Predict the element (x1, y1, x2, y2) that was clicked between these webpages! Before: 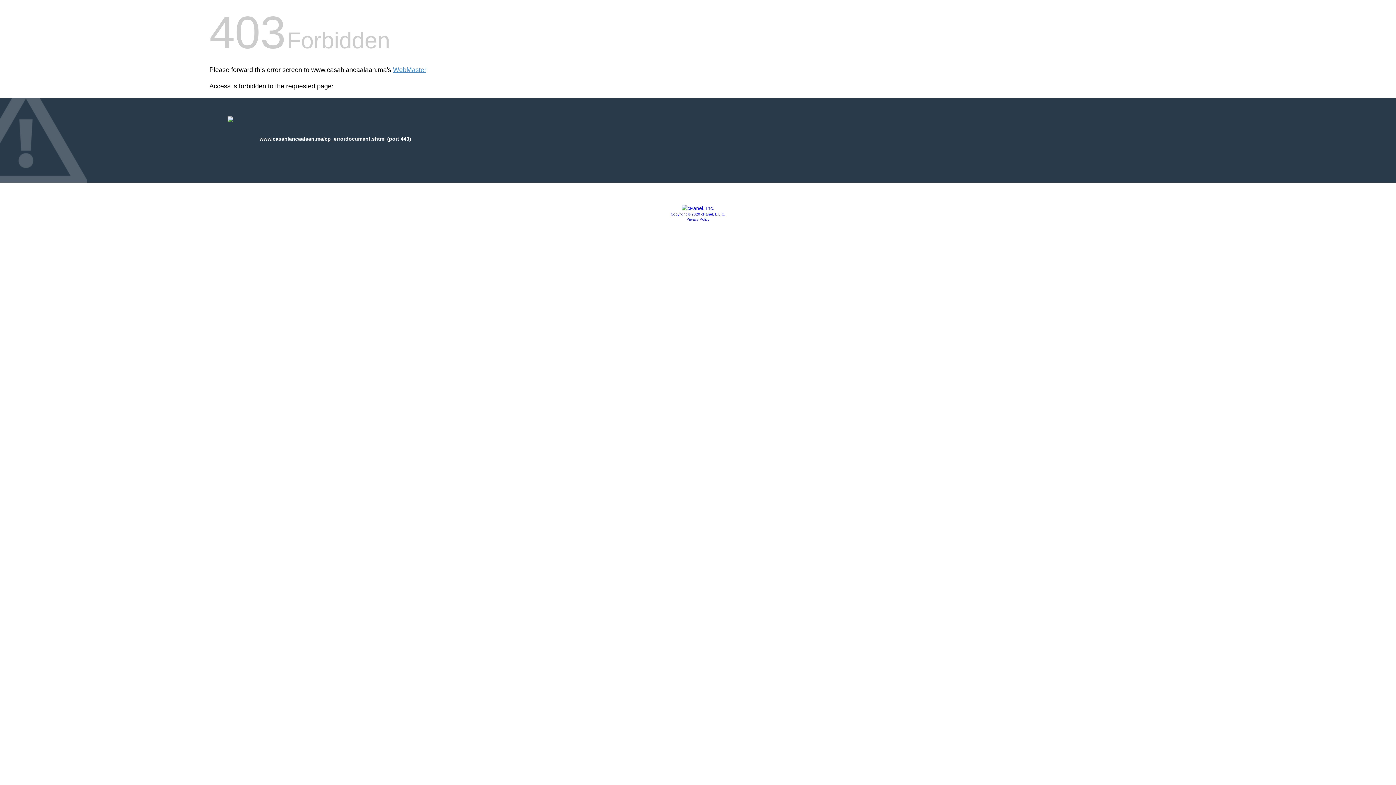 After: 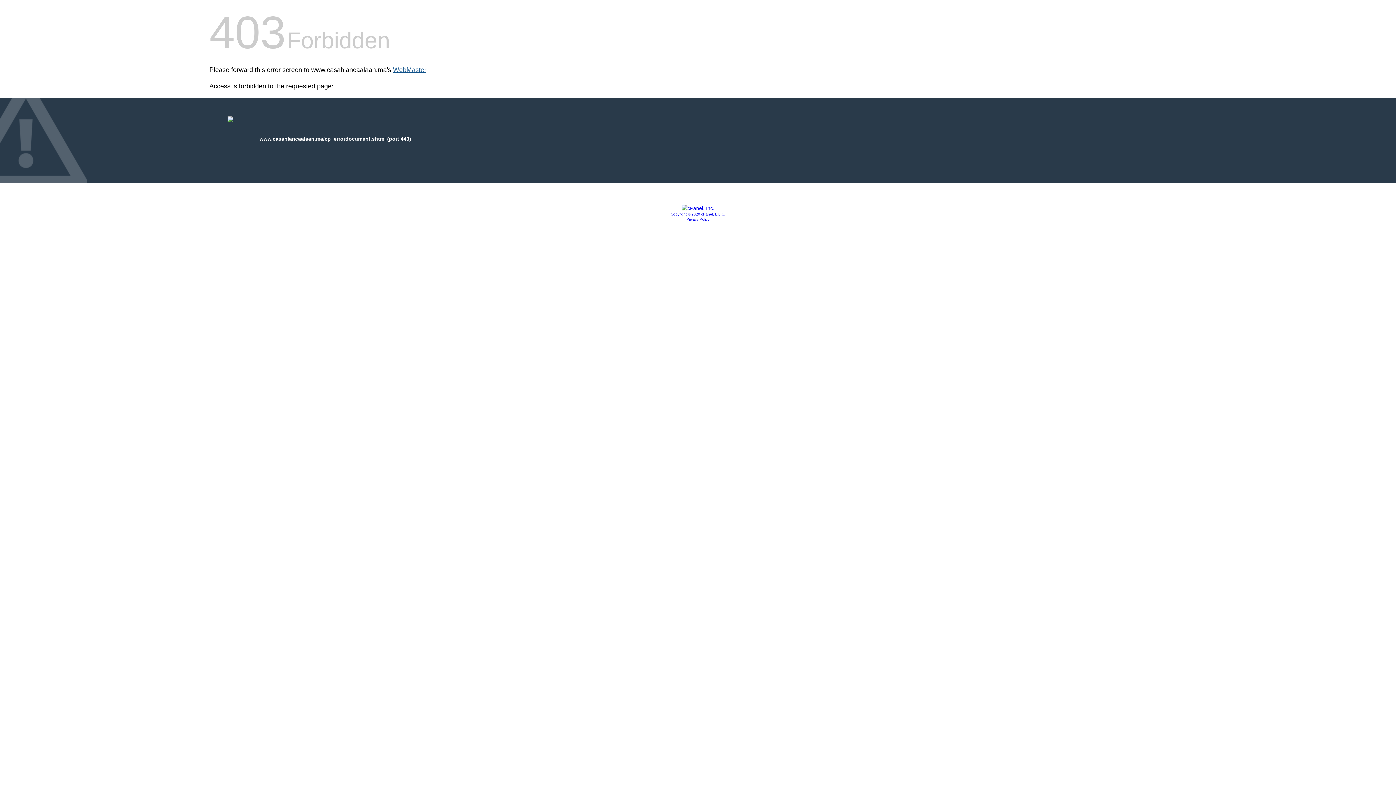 Action: bbox: (393, 66, 426, 73) label: WebMaster